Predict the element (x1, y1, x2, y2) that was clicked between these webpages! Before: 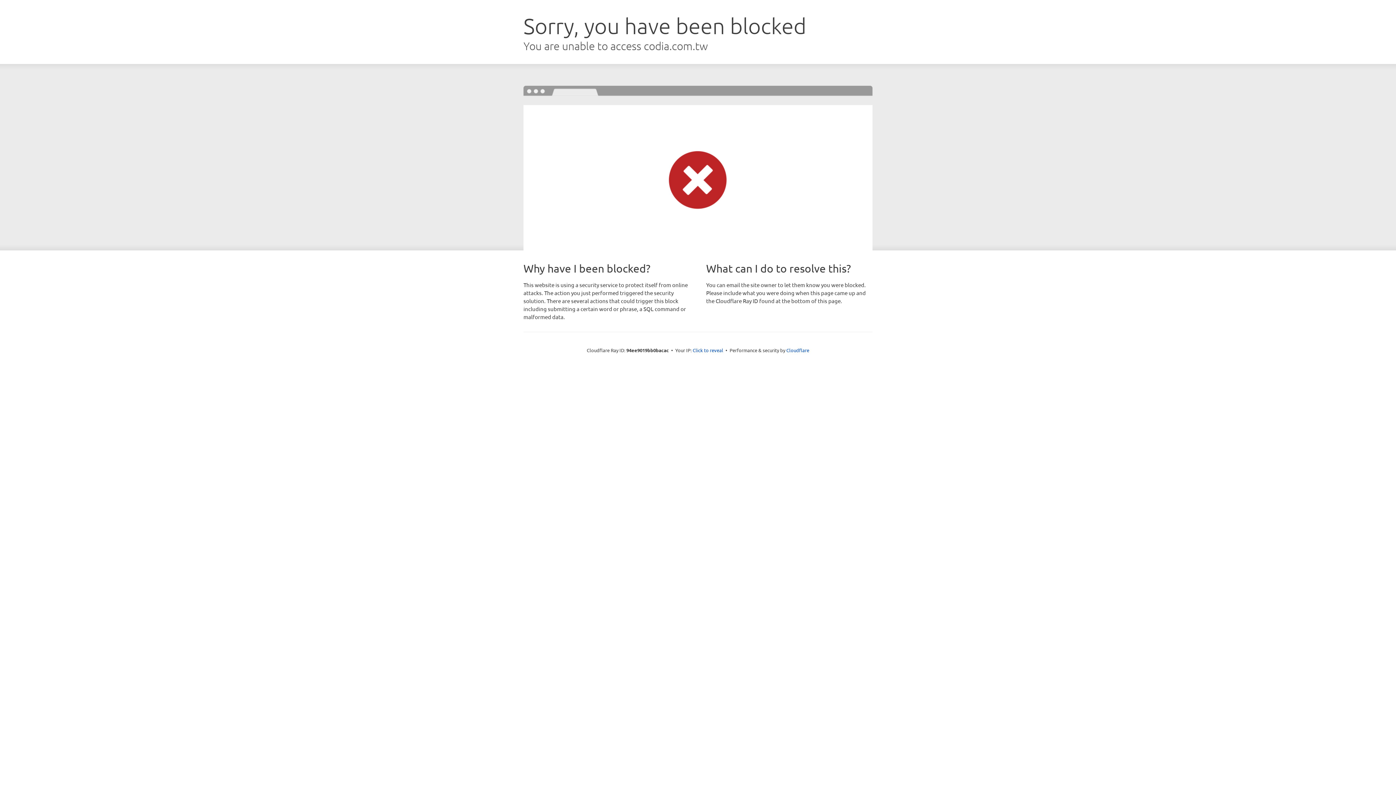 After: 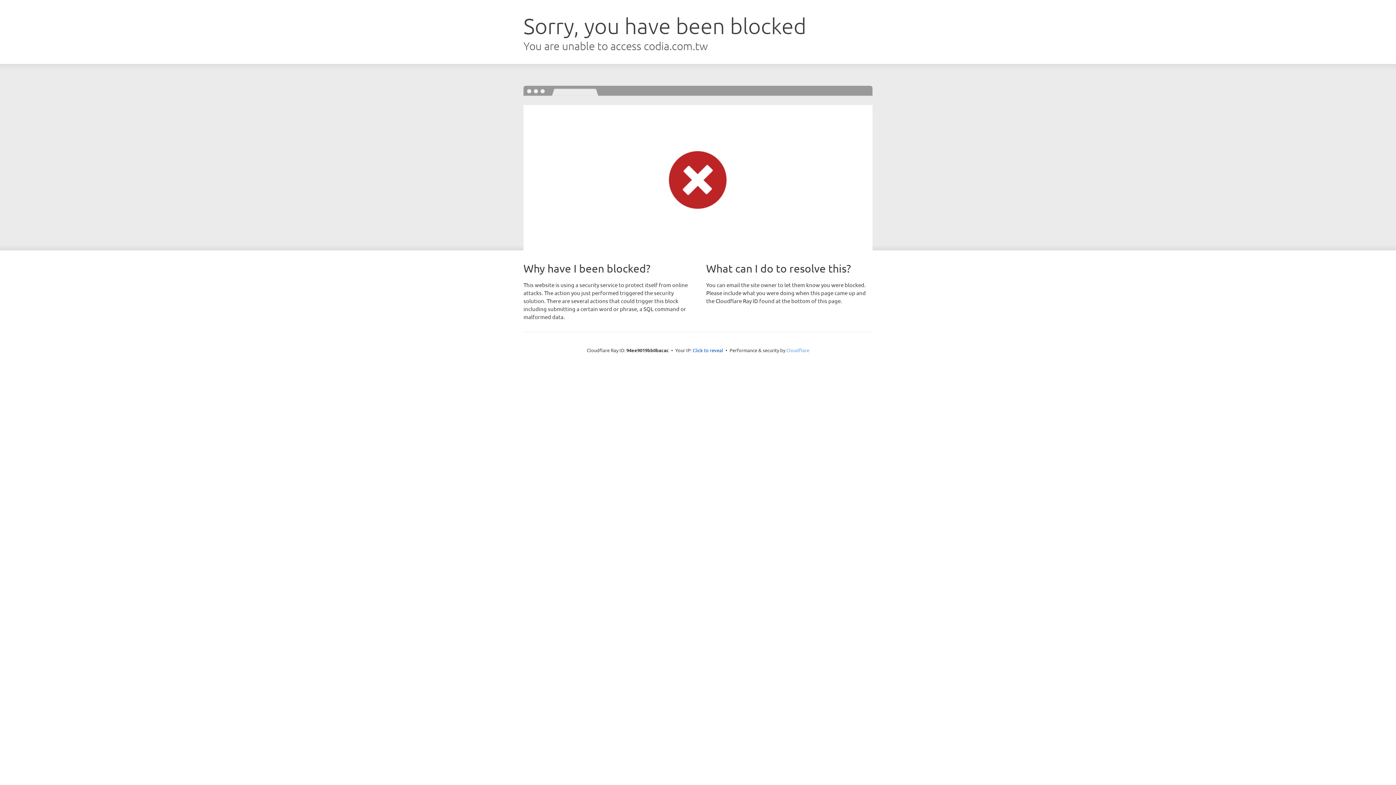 Action: label: Cloudflare bbox: (786, 347, 809, 353)